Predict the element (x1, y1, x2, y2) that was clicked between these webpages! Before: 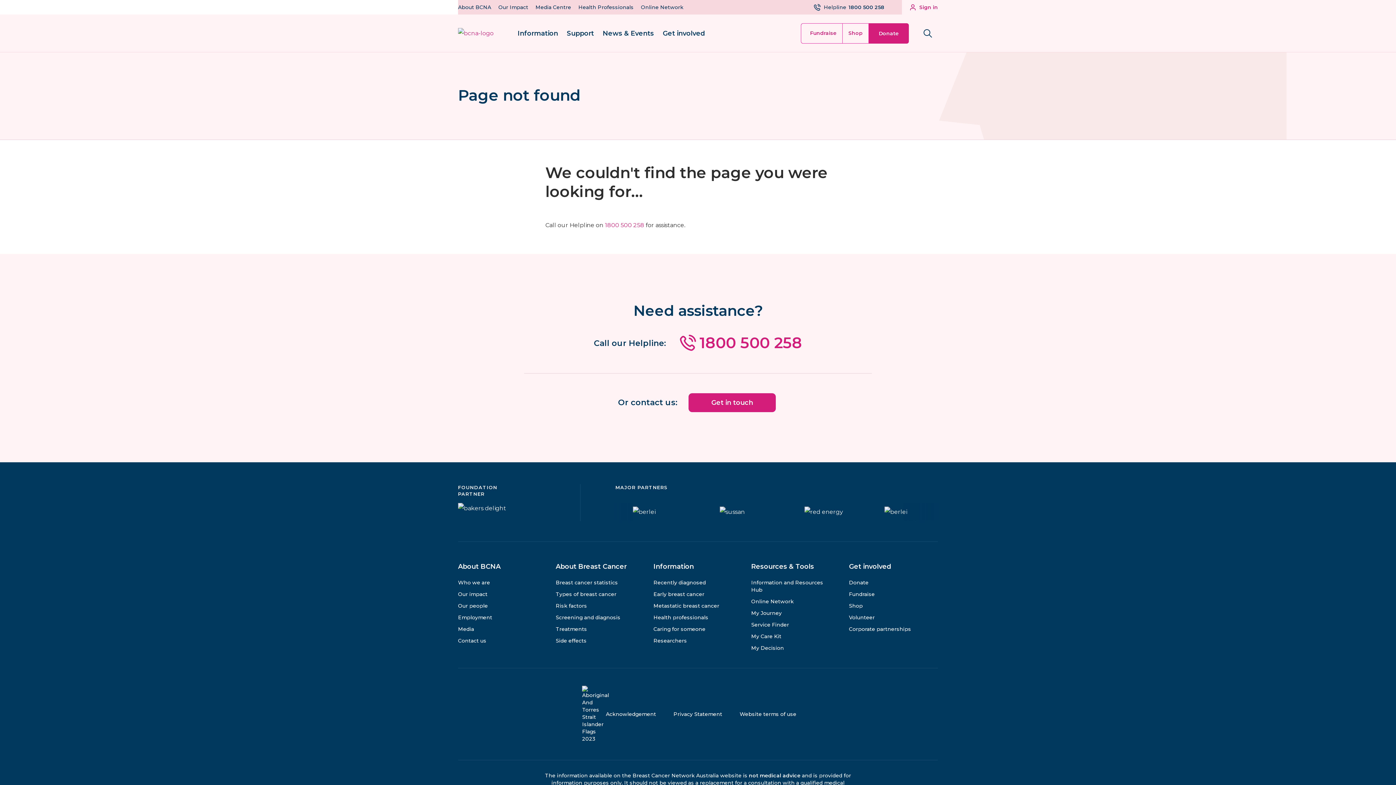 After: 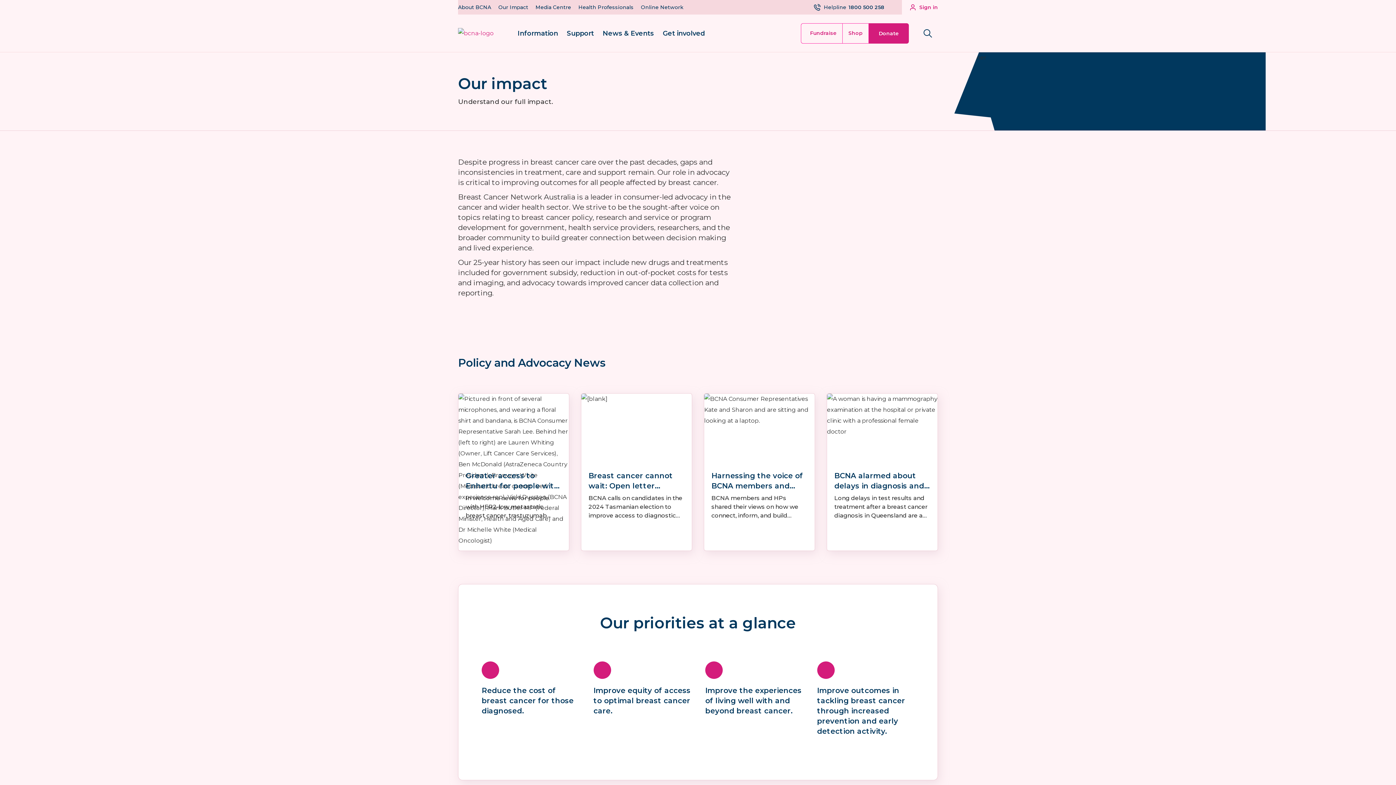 Action: label: Our impact bbox: (458, 590, 535, 598)